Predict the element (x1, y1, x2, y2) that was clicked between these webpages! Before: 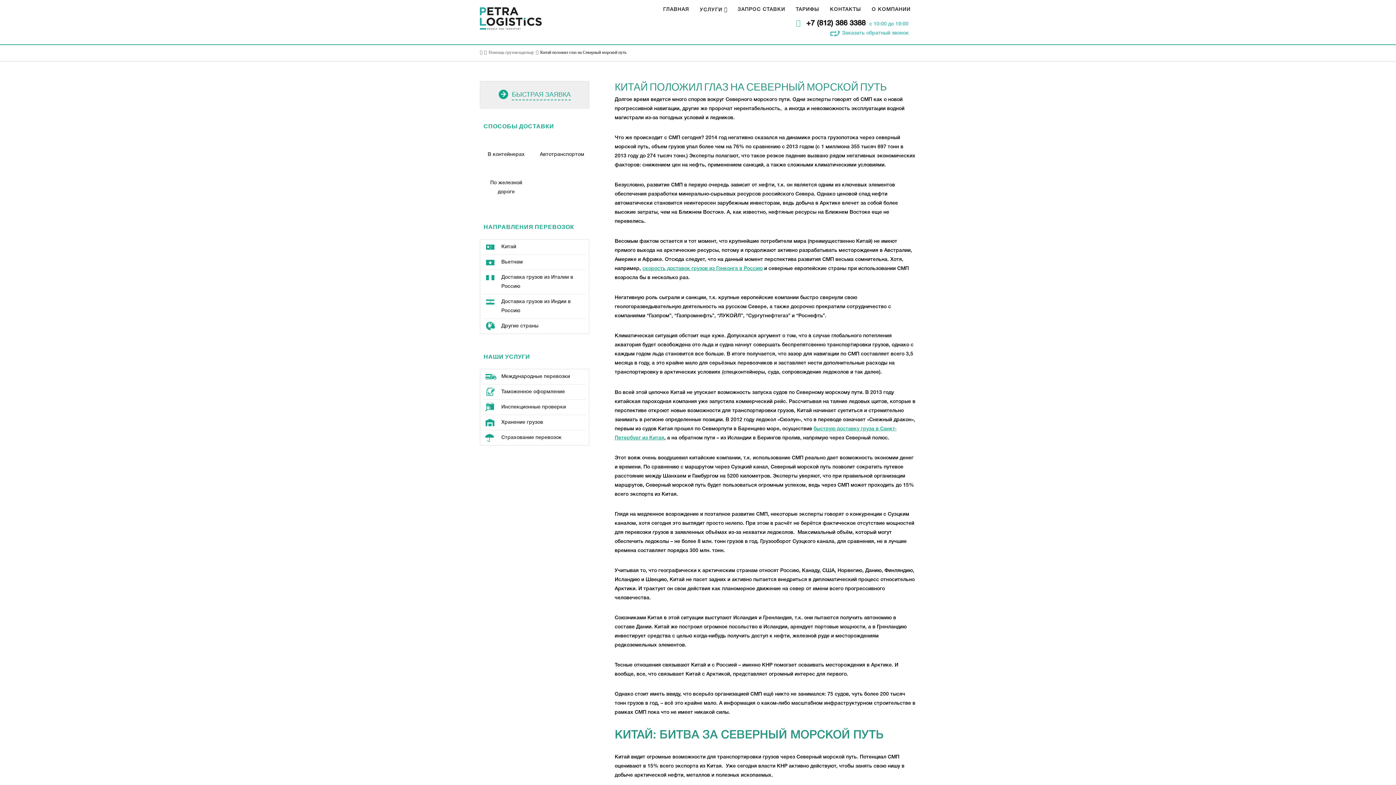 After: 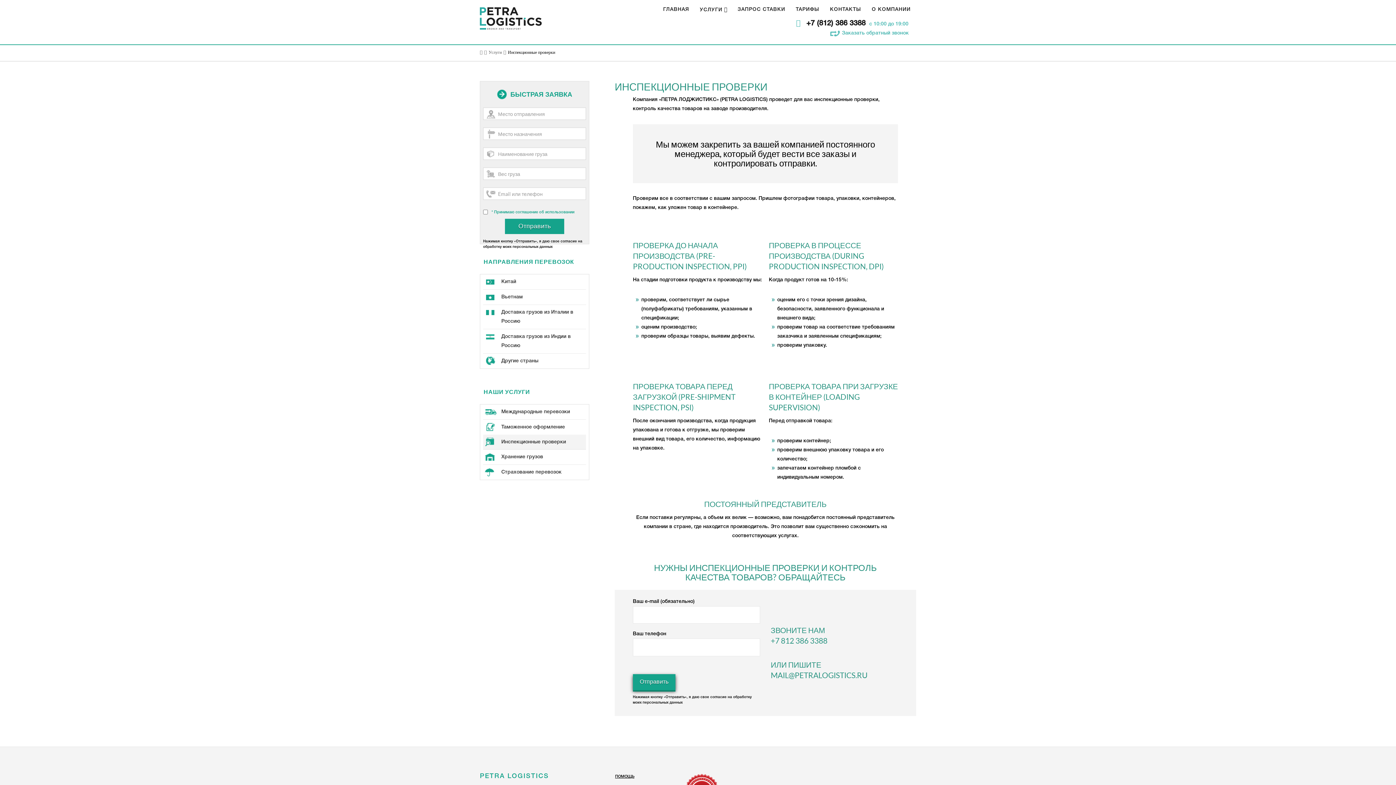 Action: label: Инспекционные проверки bbox: (501, 400, 566, 414)